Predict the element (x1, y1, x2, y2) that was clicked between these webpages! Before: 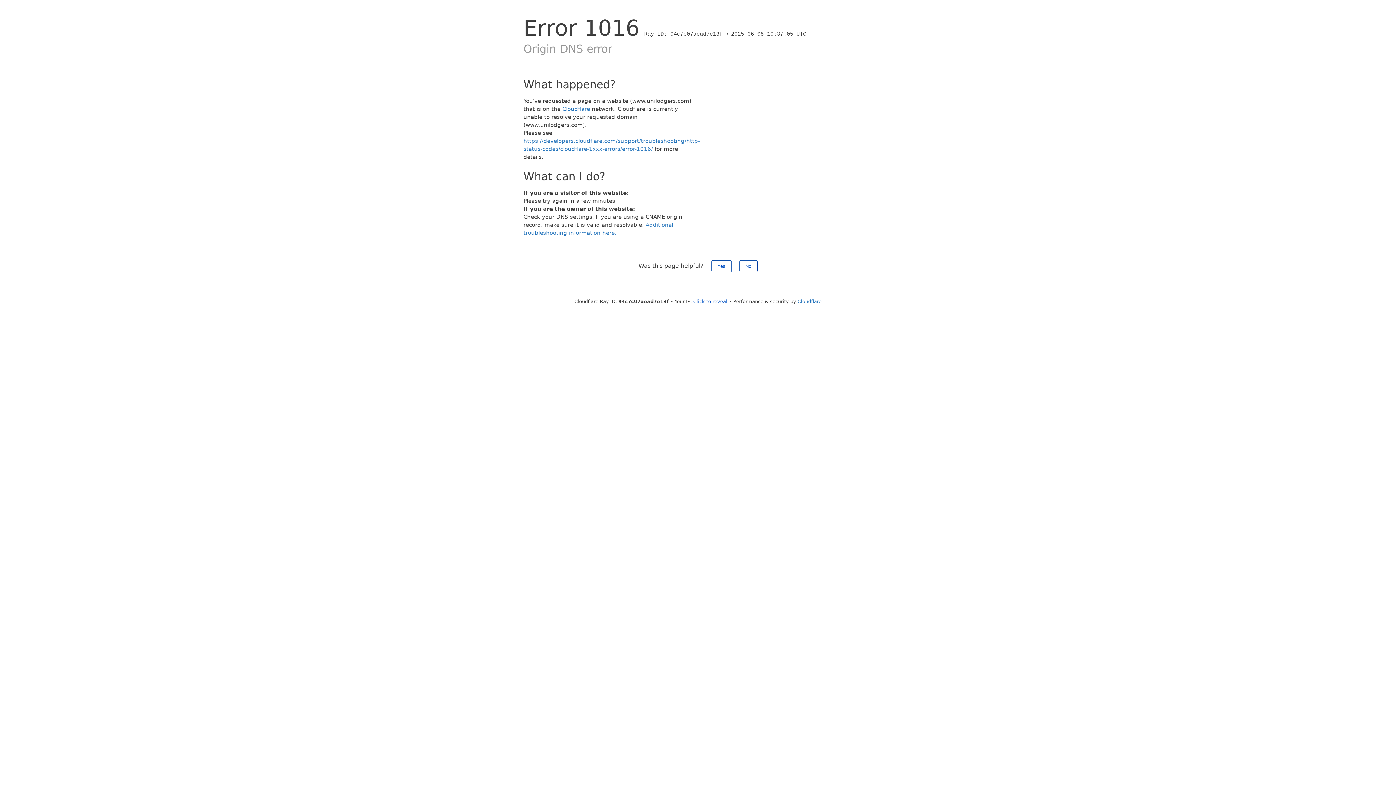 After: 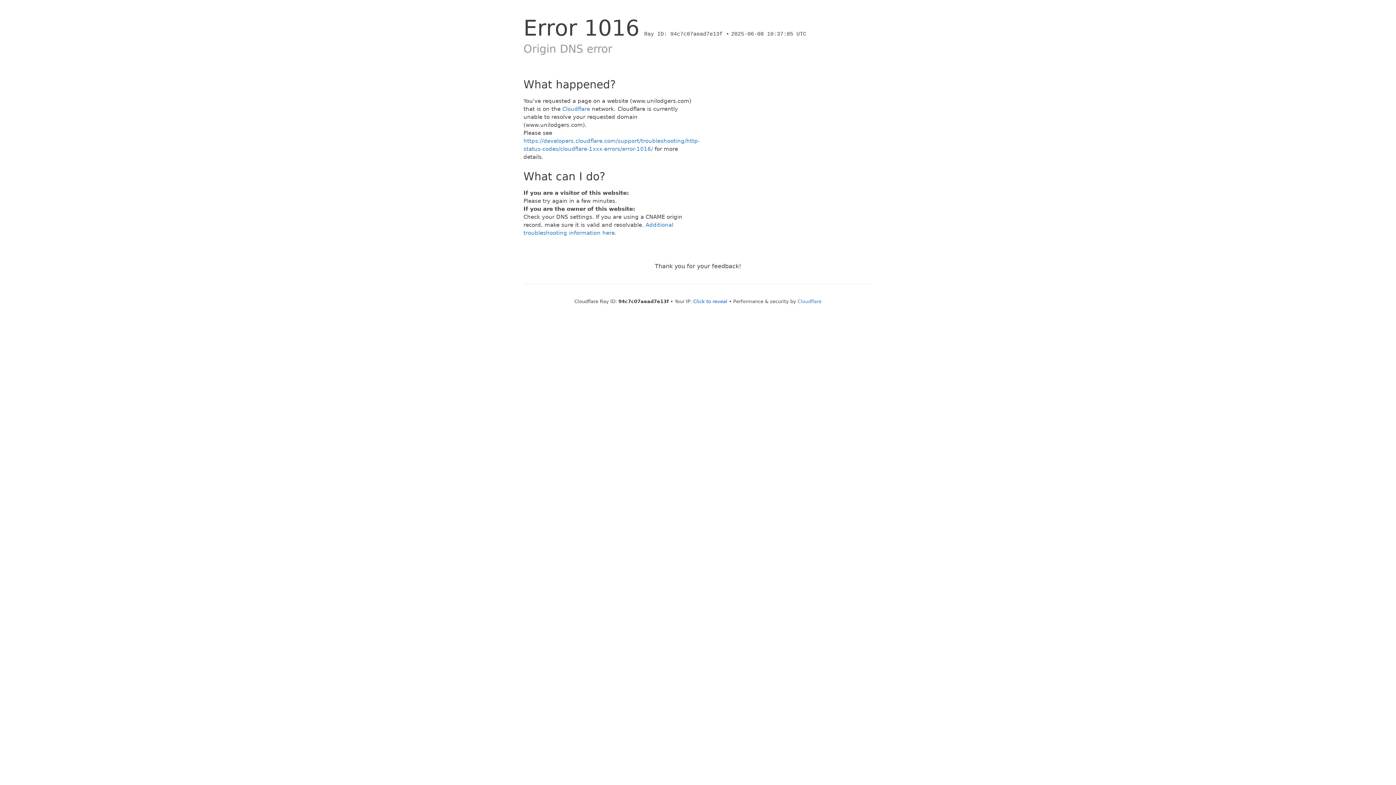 Action: label: Yes bbox: (711, 260, 731, 272)